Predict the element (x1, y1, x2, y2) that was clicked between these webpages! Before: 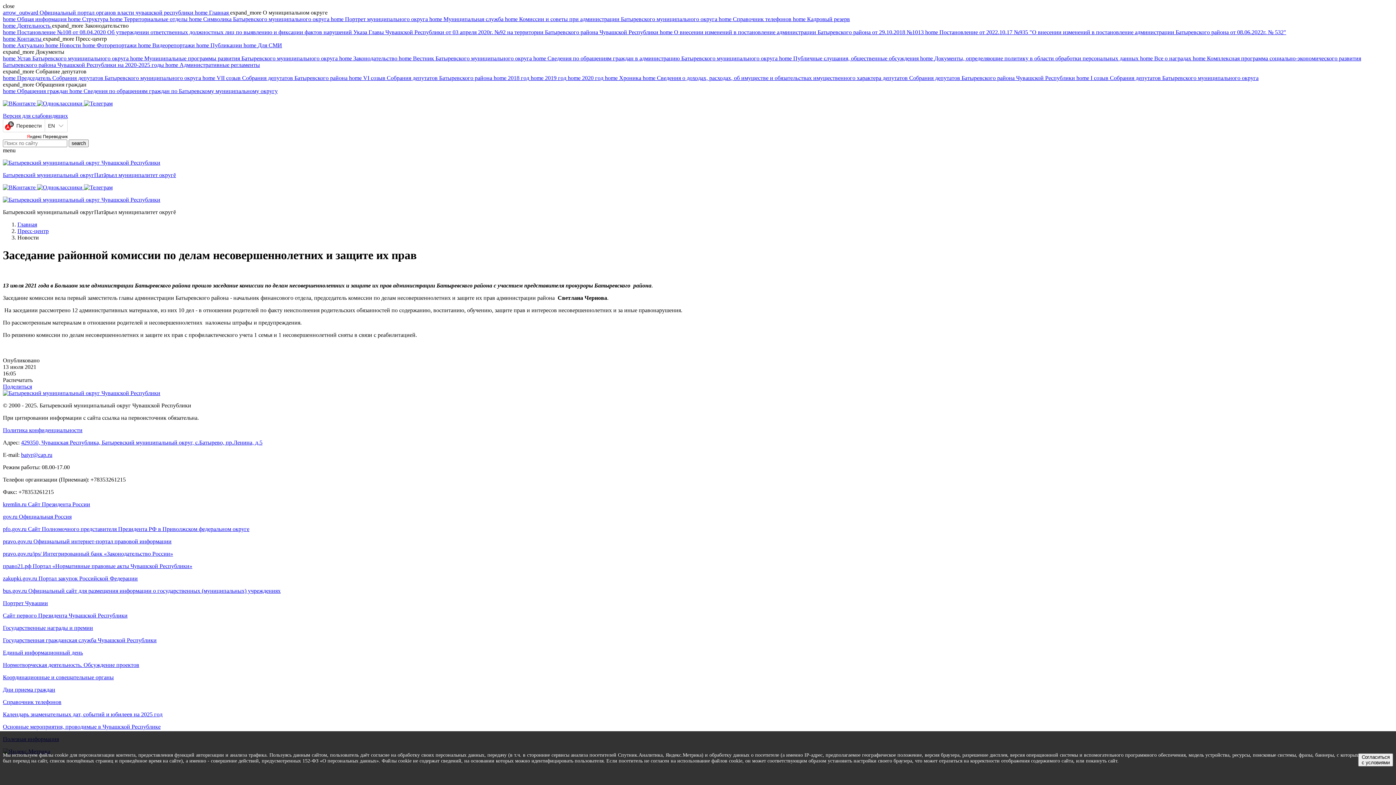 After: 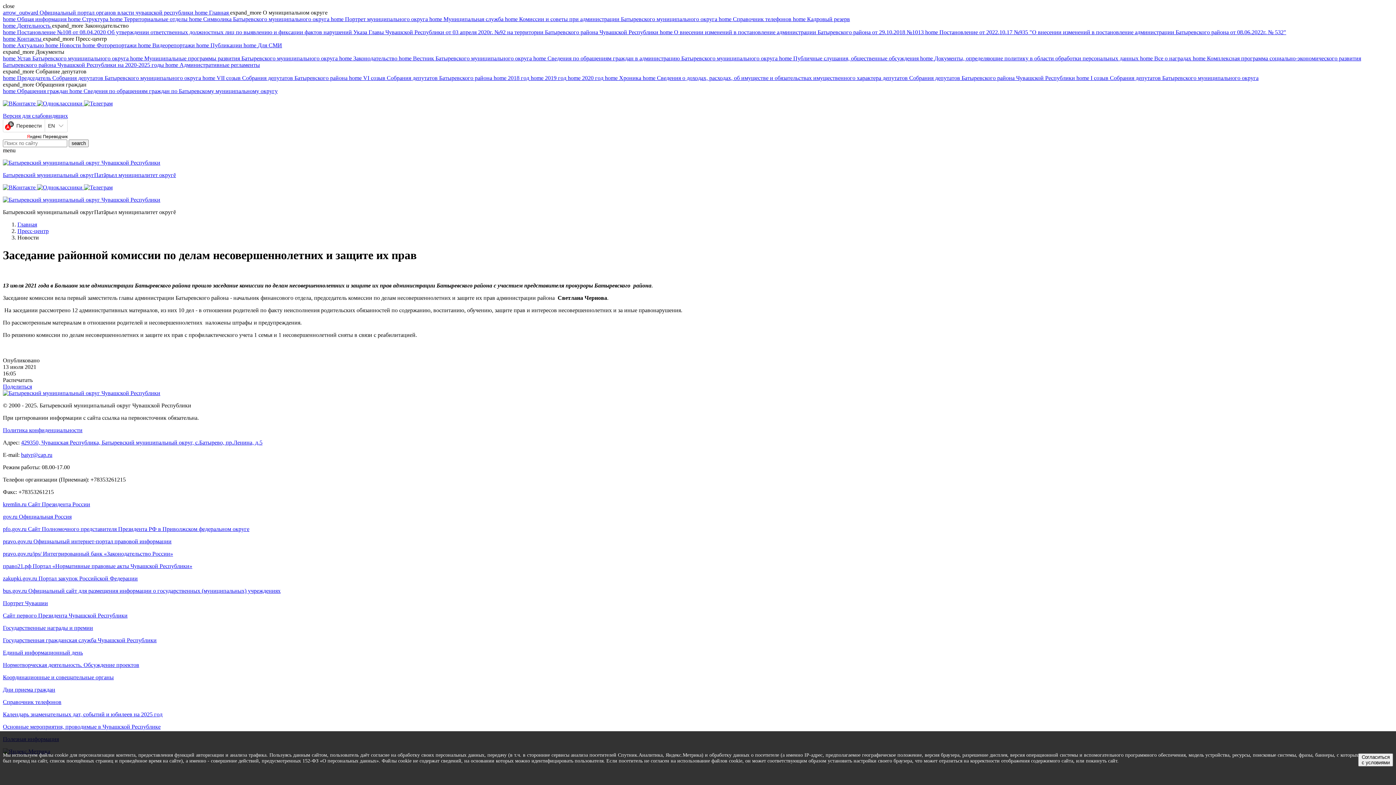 Action: label: menu bbox: (2, 147, 15, 153)